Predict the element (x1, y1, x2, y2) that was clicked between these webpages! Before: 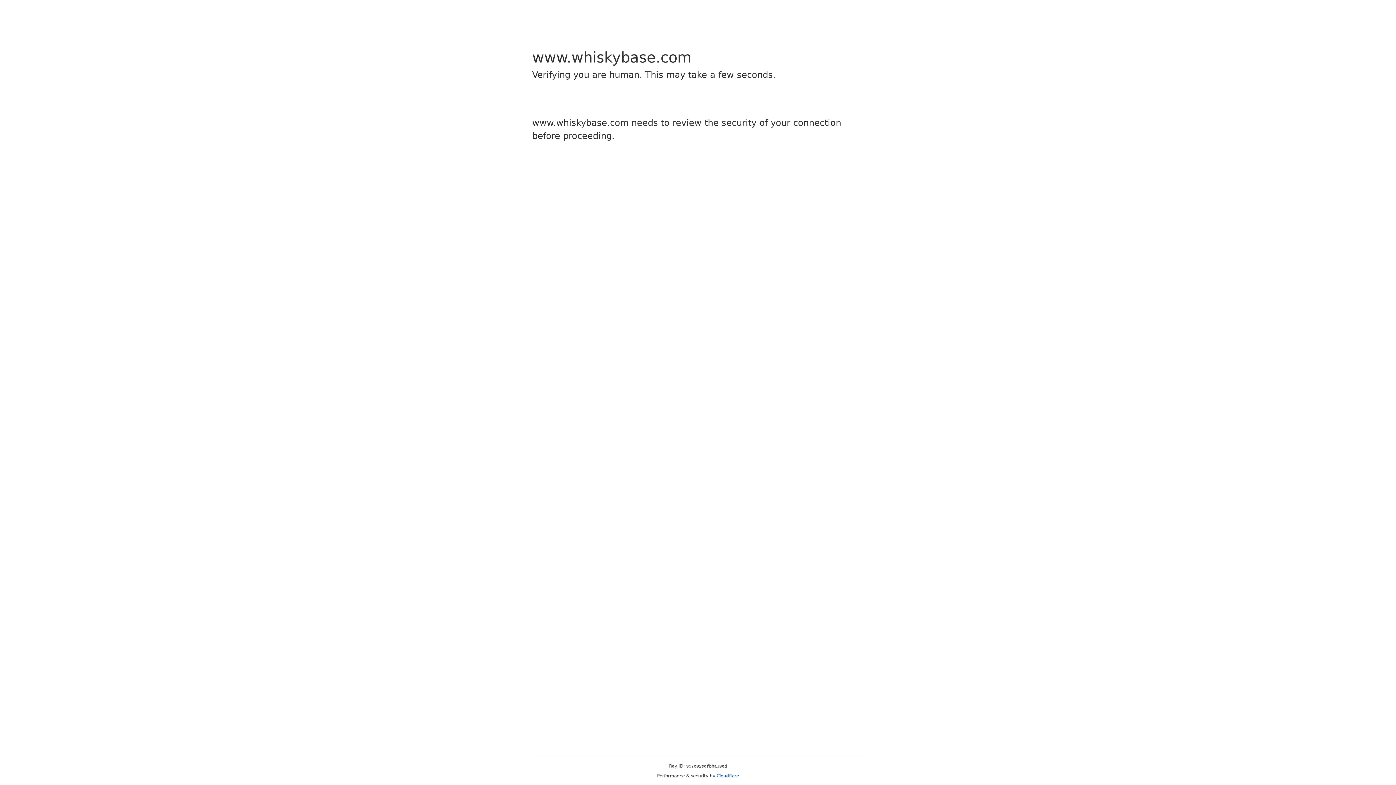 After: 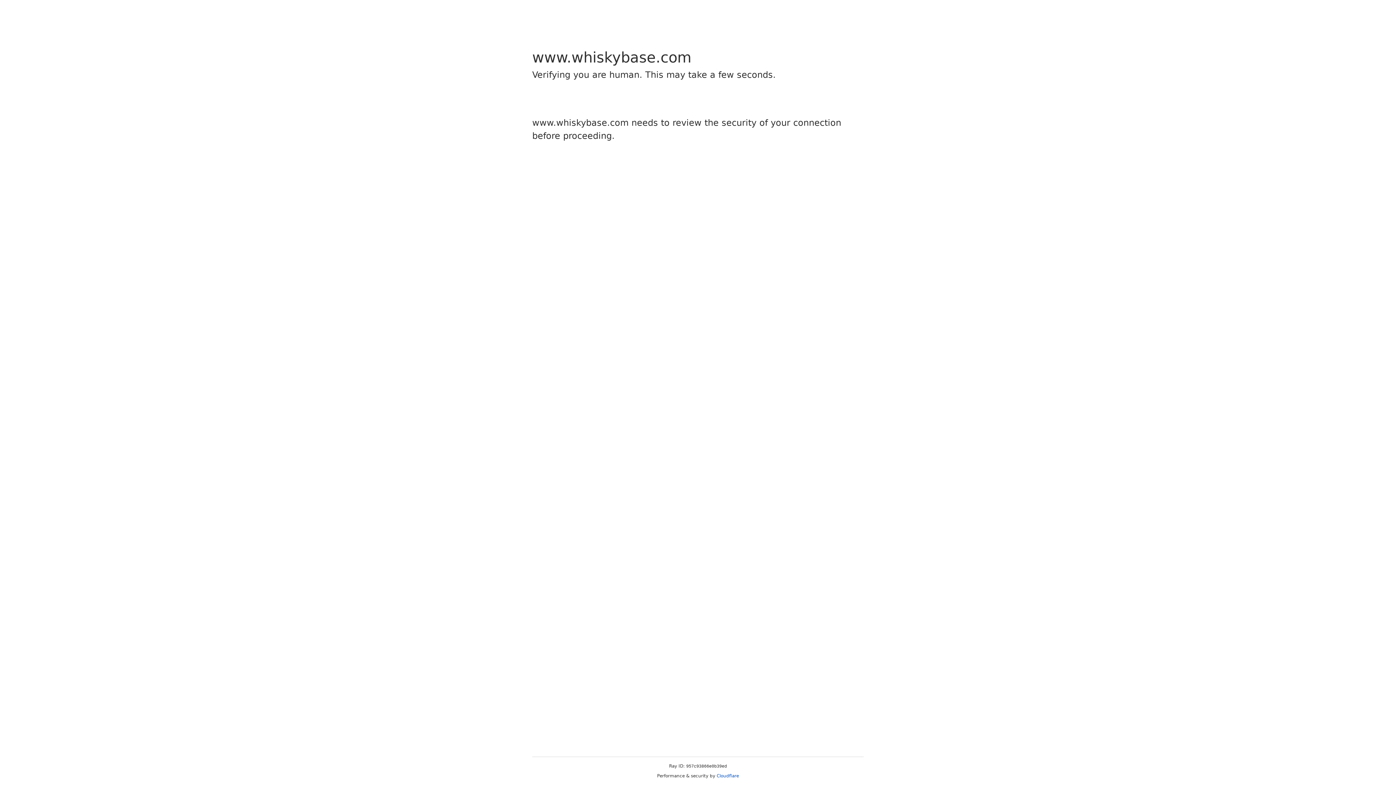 Action: label: Cloudflare bbox: (716, 773, 739, 778)